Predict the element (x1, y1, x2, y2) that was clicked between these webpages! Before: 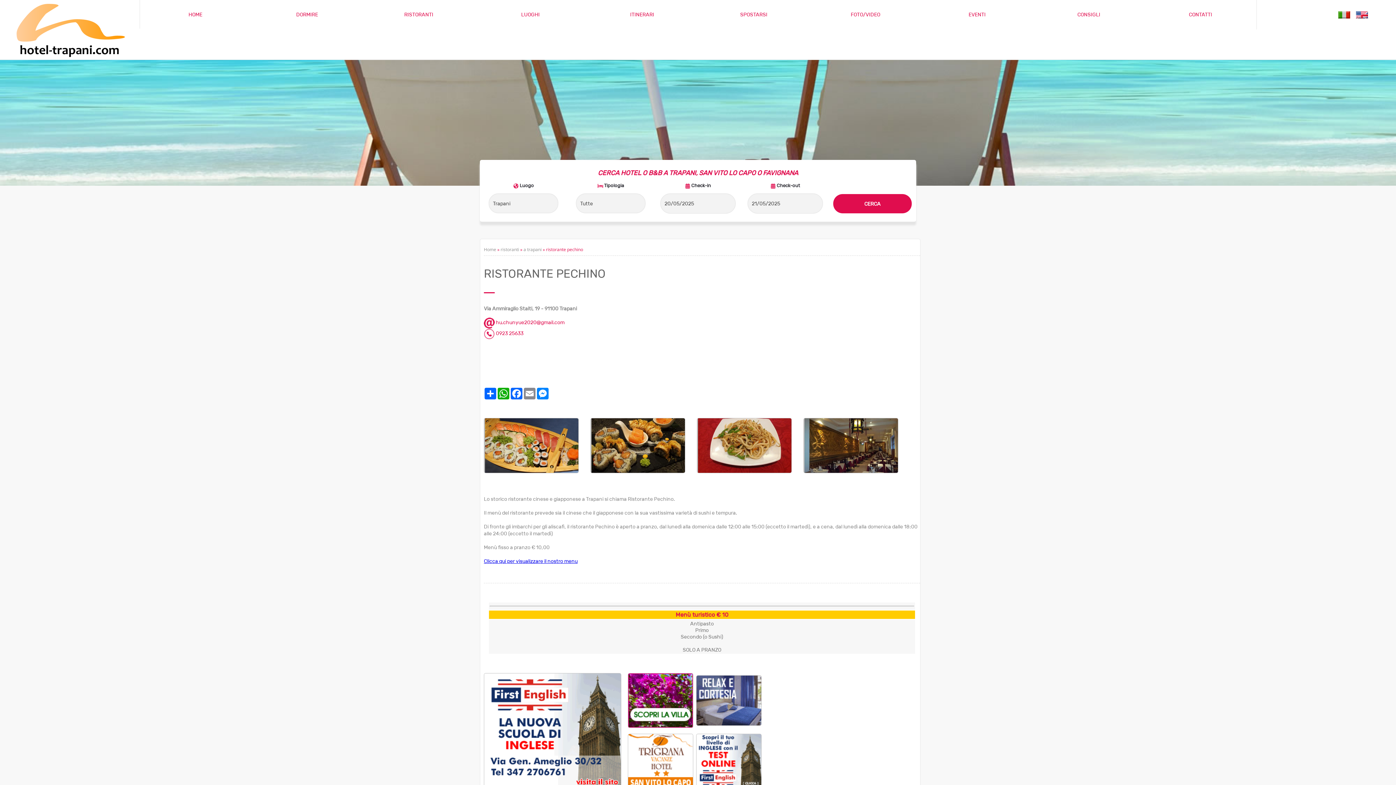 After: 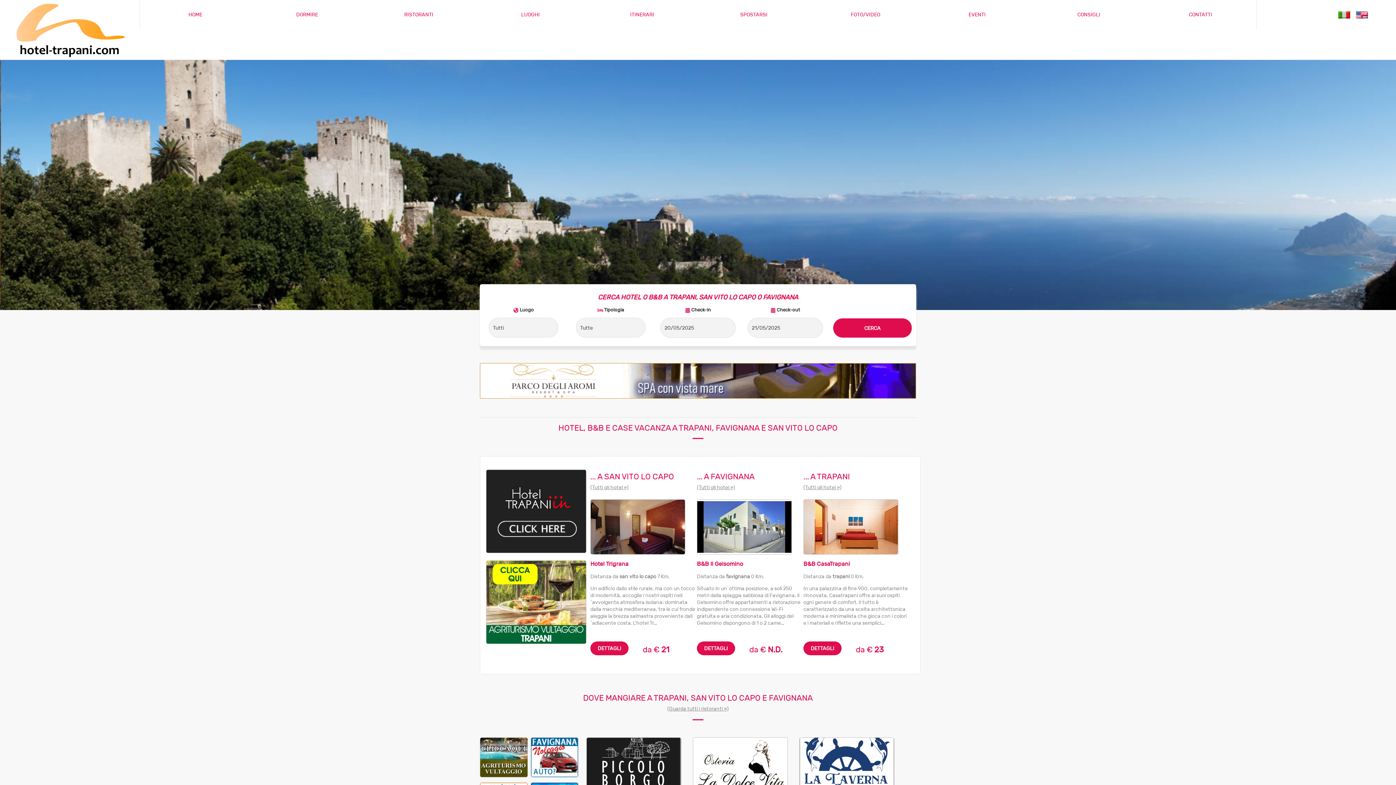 Action: bbox: (188, 11, 202, 17) label: HOME